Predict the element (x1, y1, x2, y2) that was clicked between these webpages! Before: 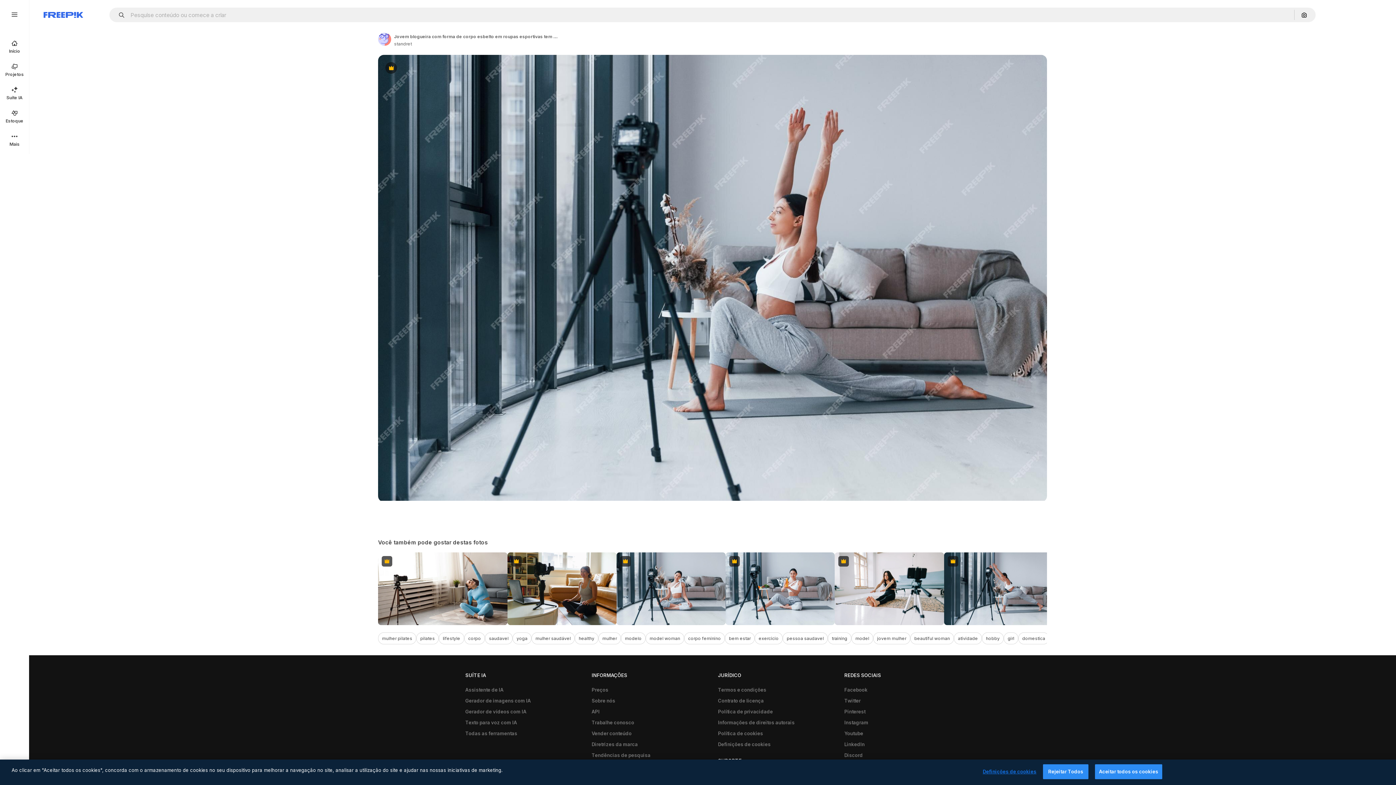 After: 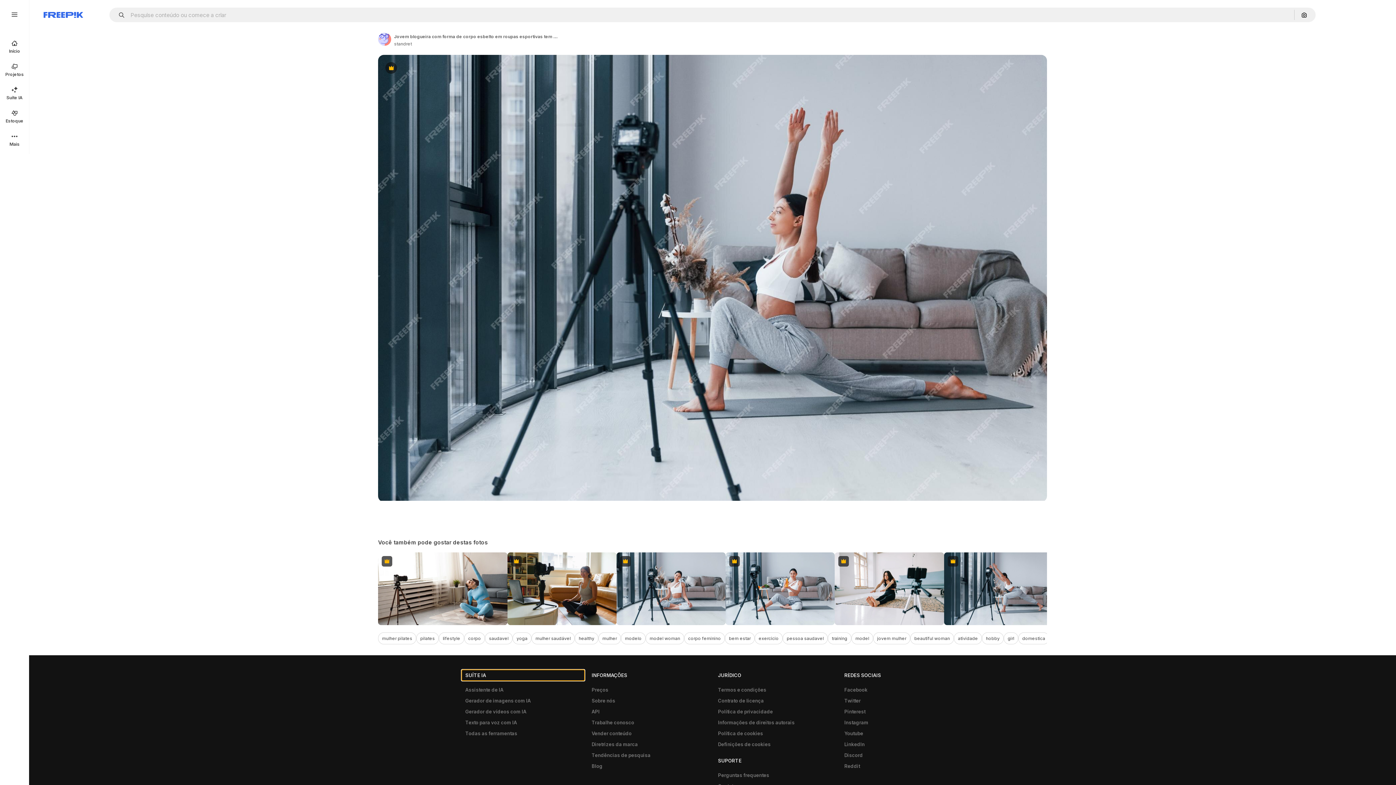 Action: bbox: (461, 670, 584, 681) label: SUÍTE IA